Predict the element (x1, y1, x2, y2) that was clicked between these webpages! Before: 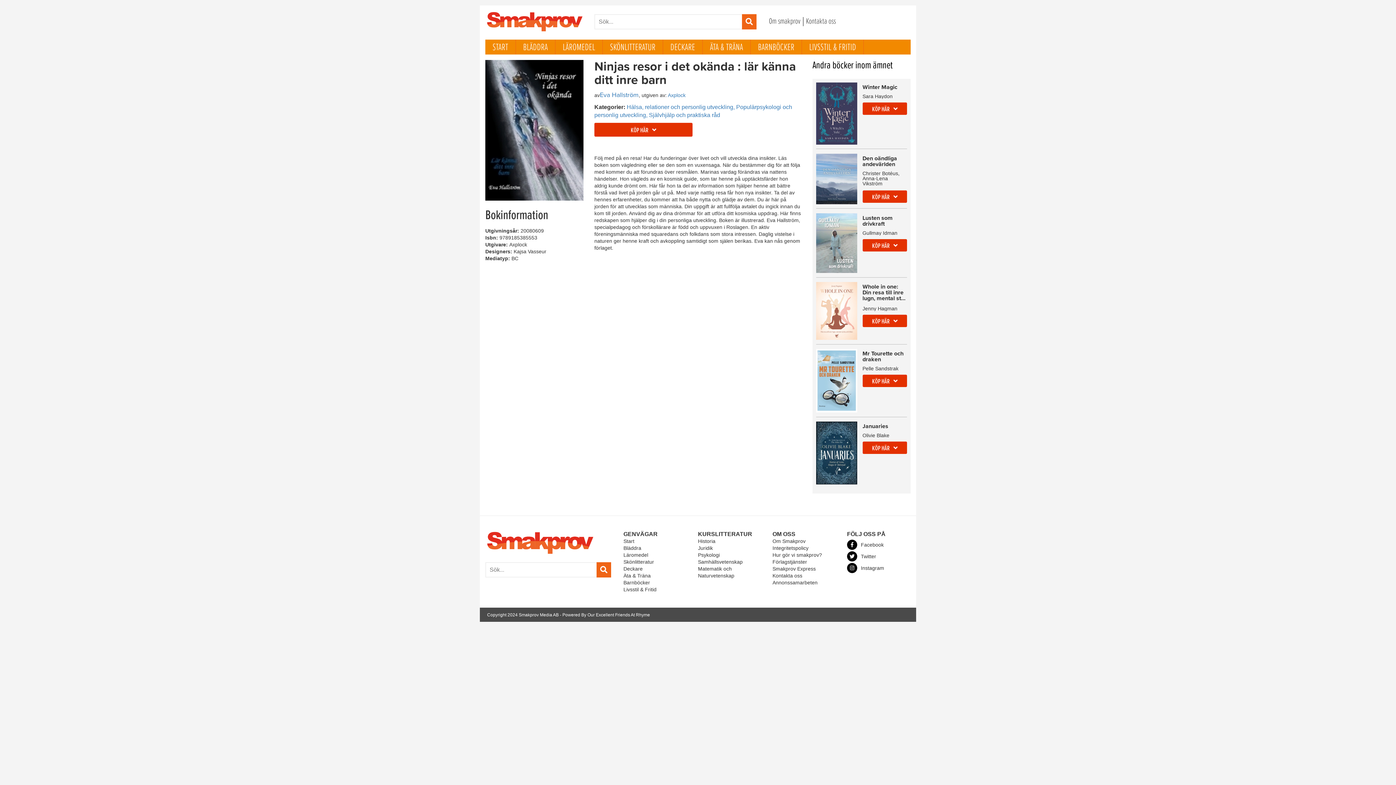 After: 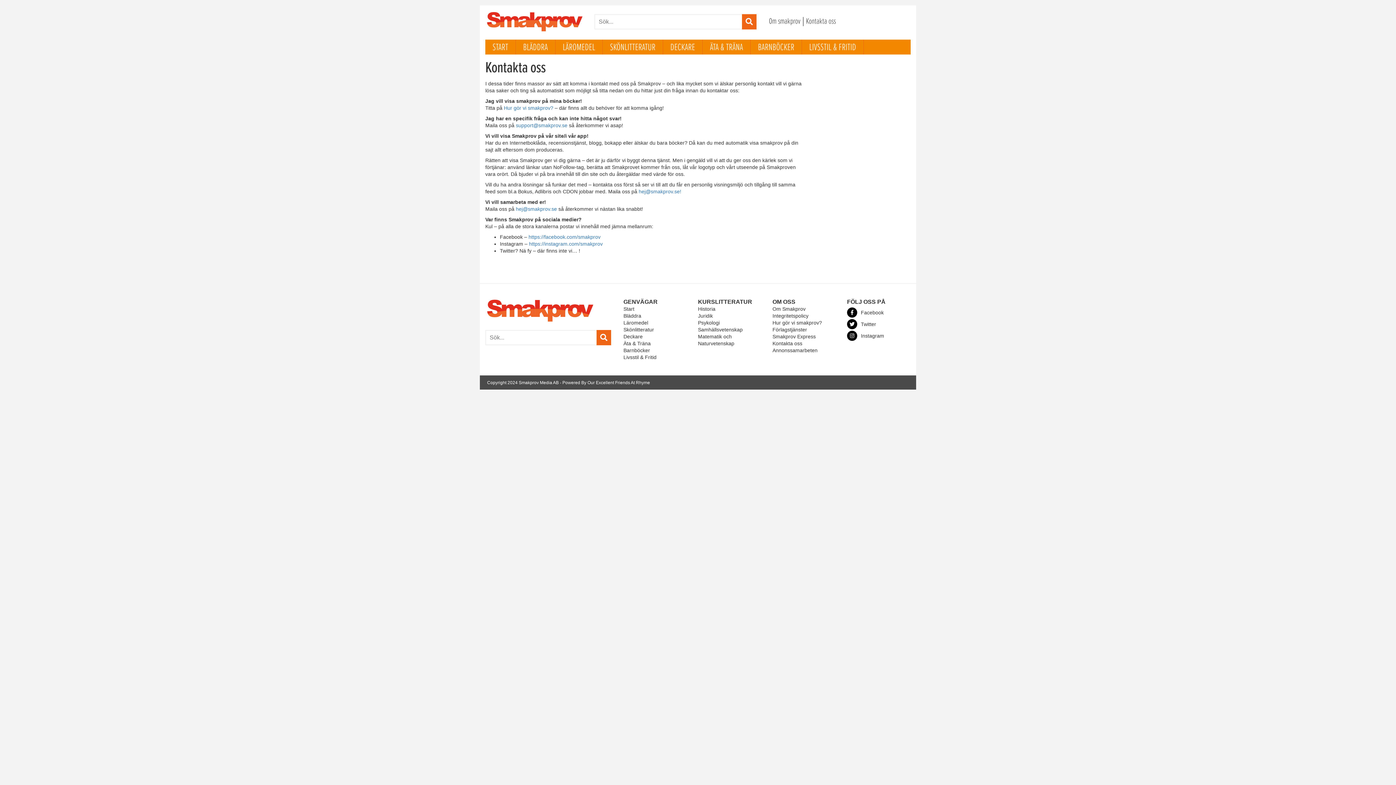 Action: label: Kontakta oss bbox: (806, 16, 841, 27)